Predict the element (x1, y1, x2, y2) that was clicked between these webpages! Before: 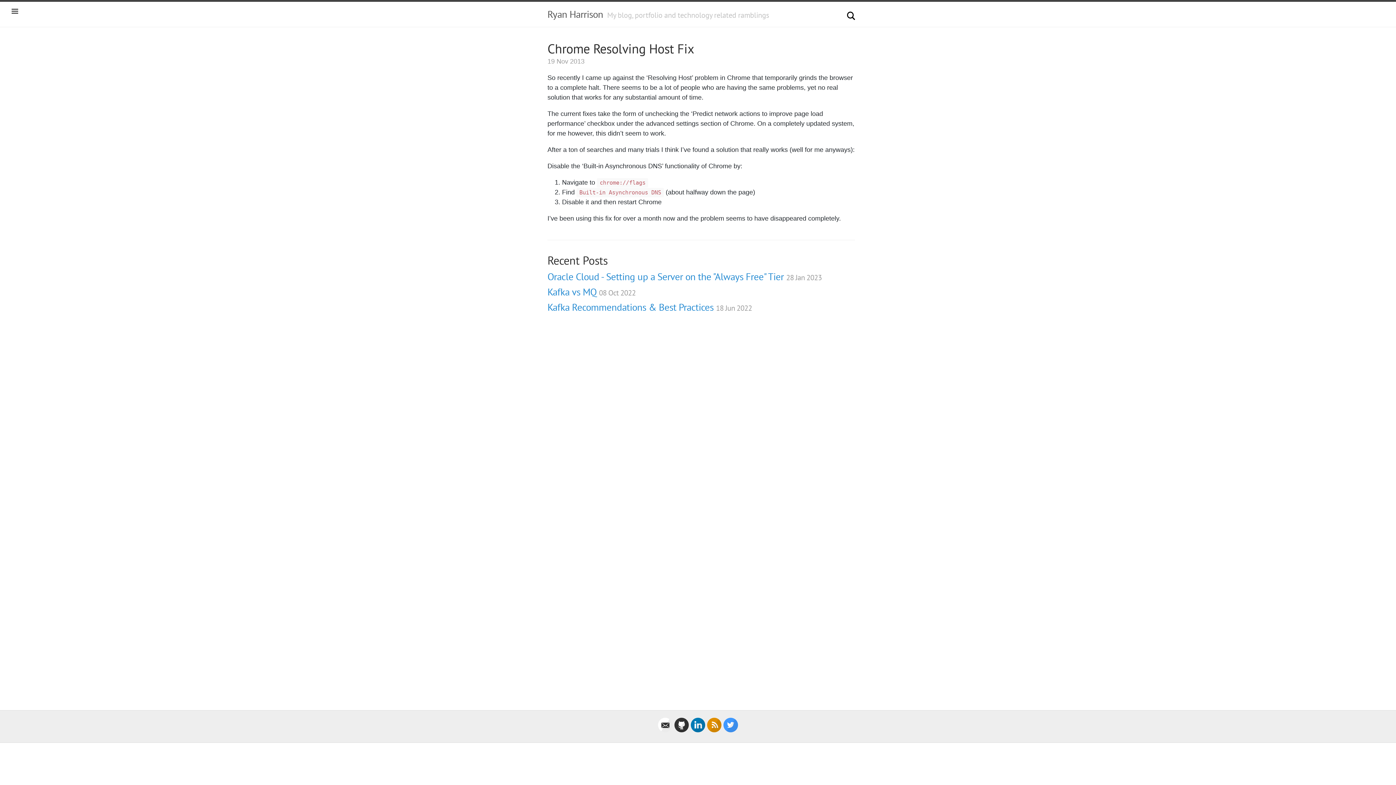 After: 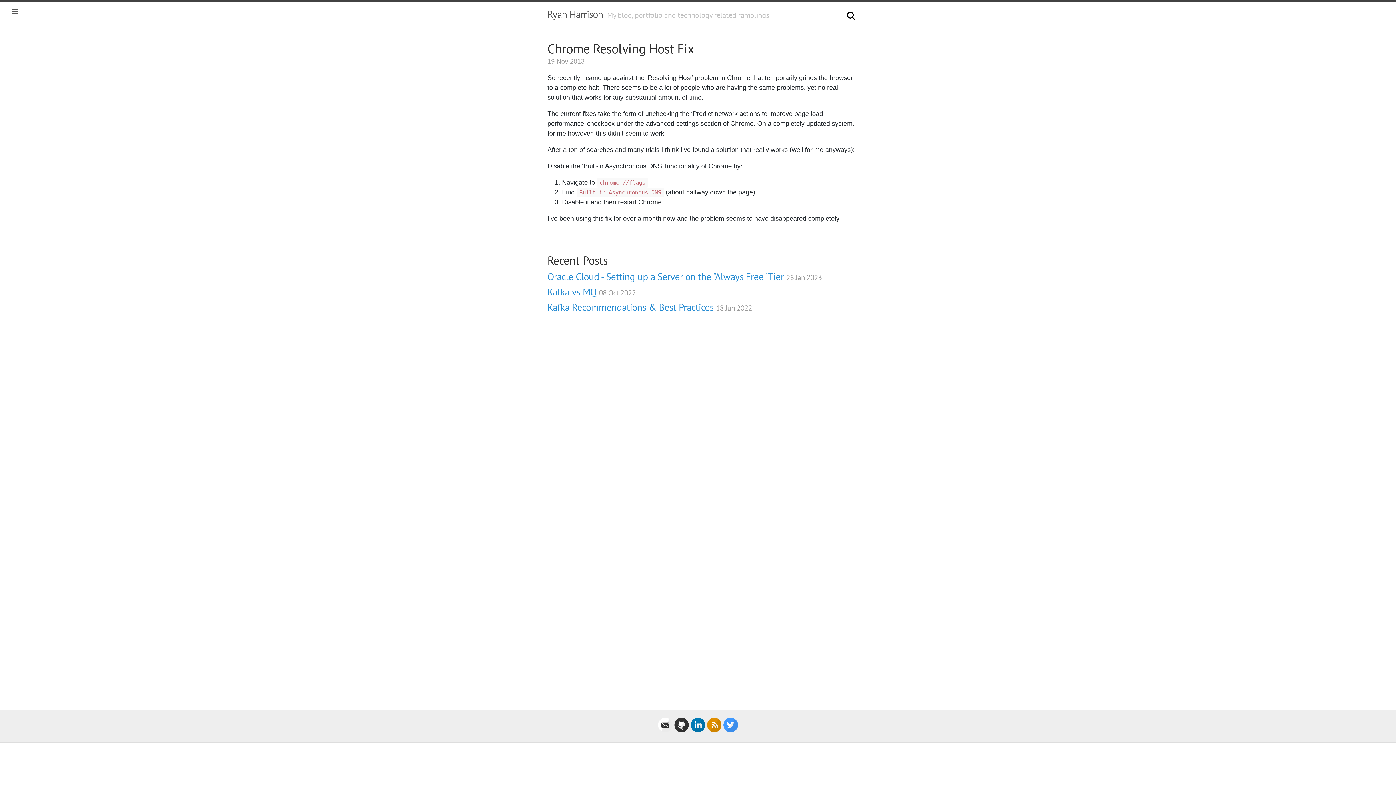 Action: bbox: (707, 726, 721, 734)